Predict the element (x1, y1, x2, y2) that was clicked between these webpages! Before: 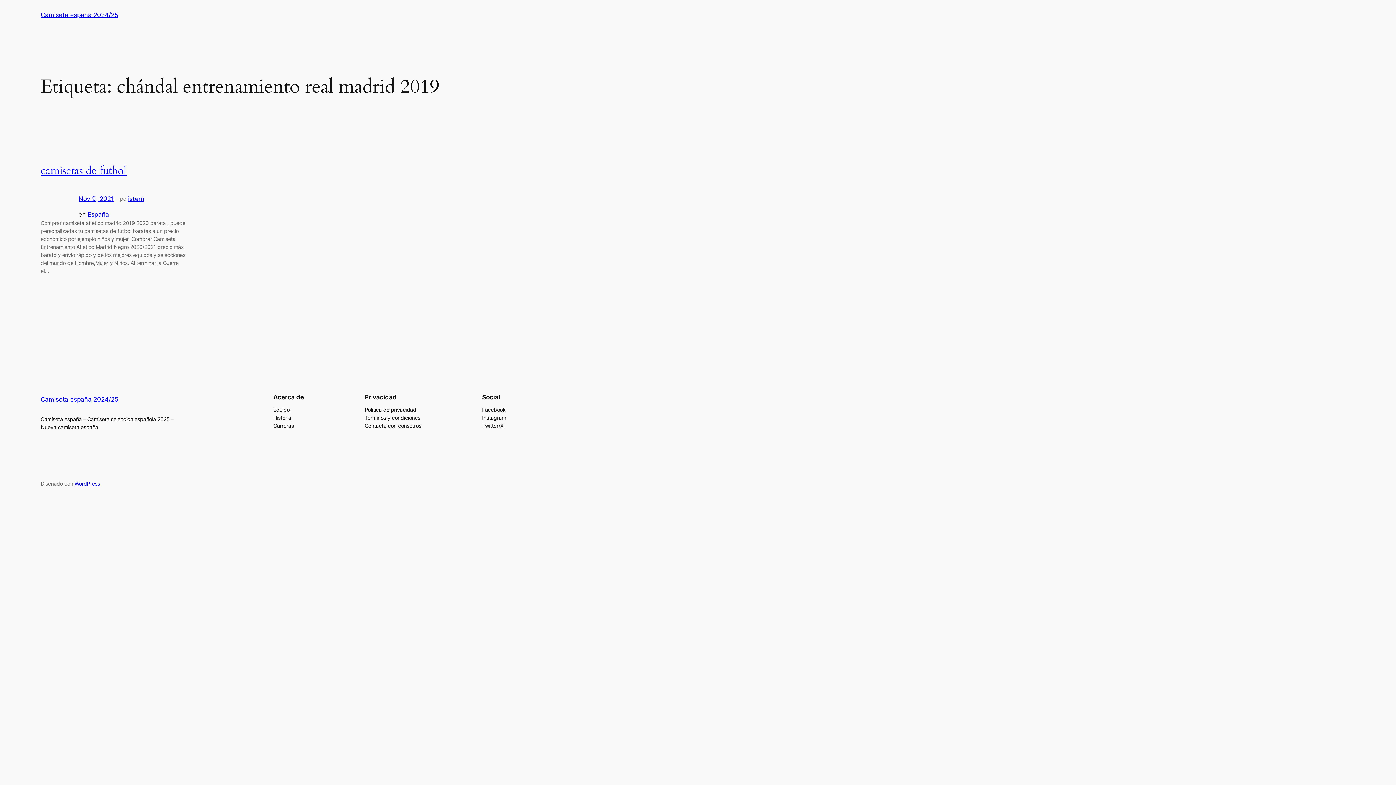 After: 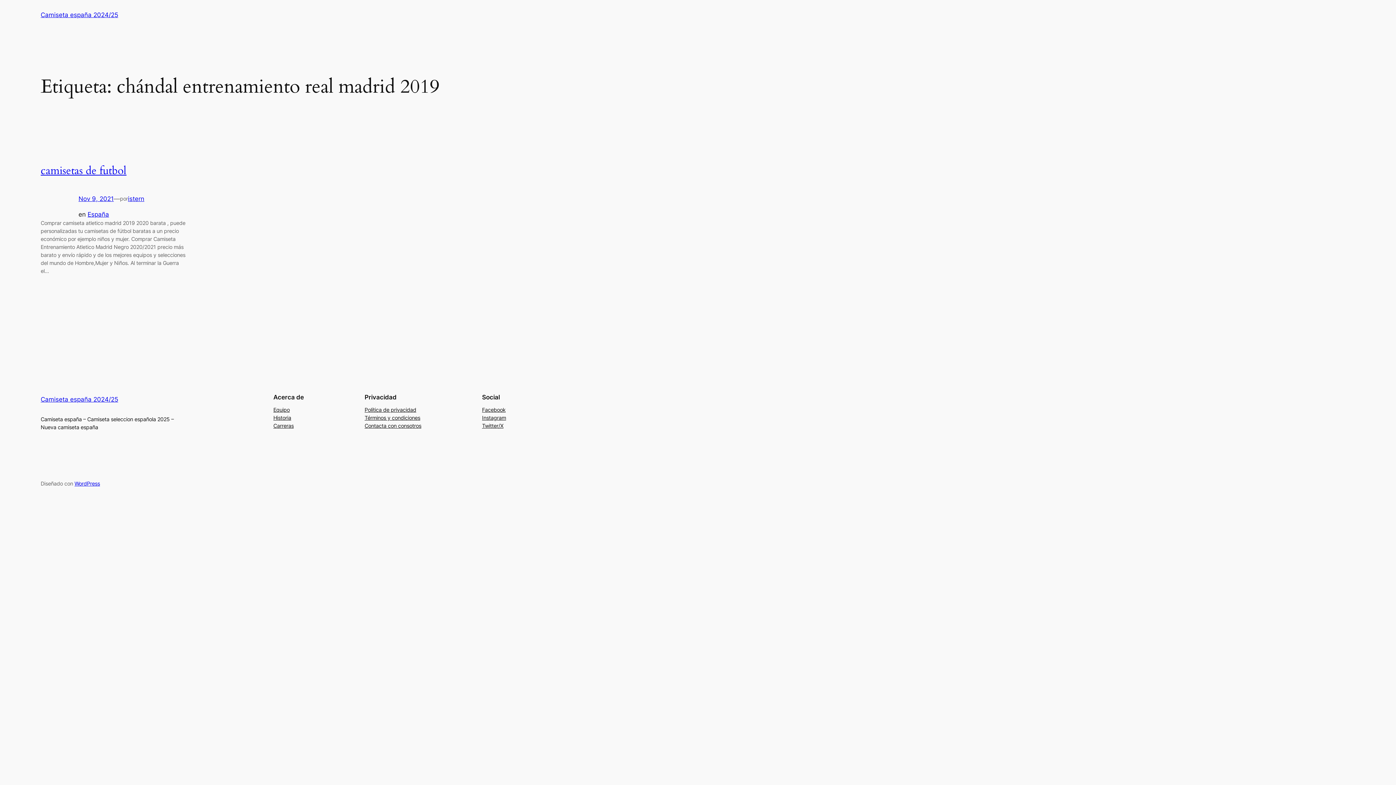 Action: bbox: (273, 406, 289, 414) label: Equipo